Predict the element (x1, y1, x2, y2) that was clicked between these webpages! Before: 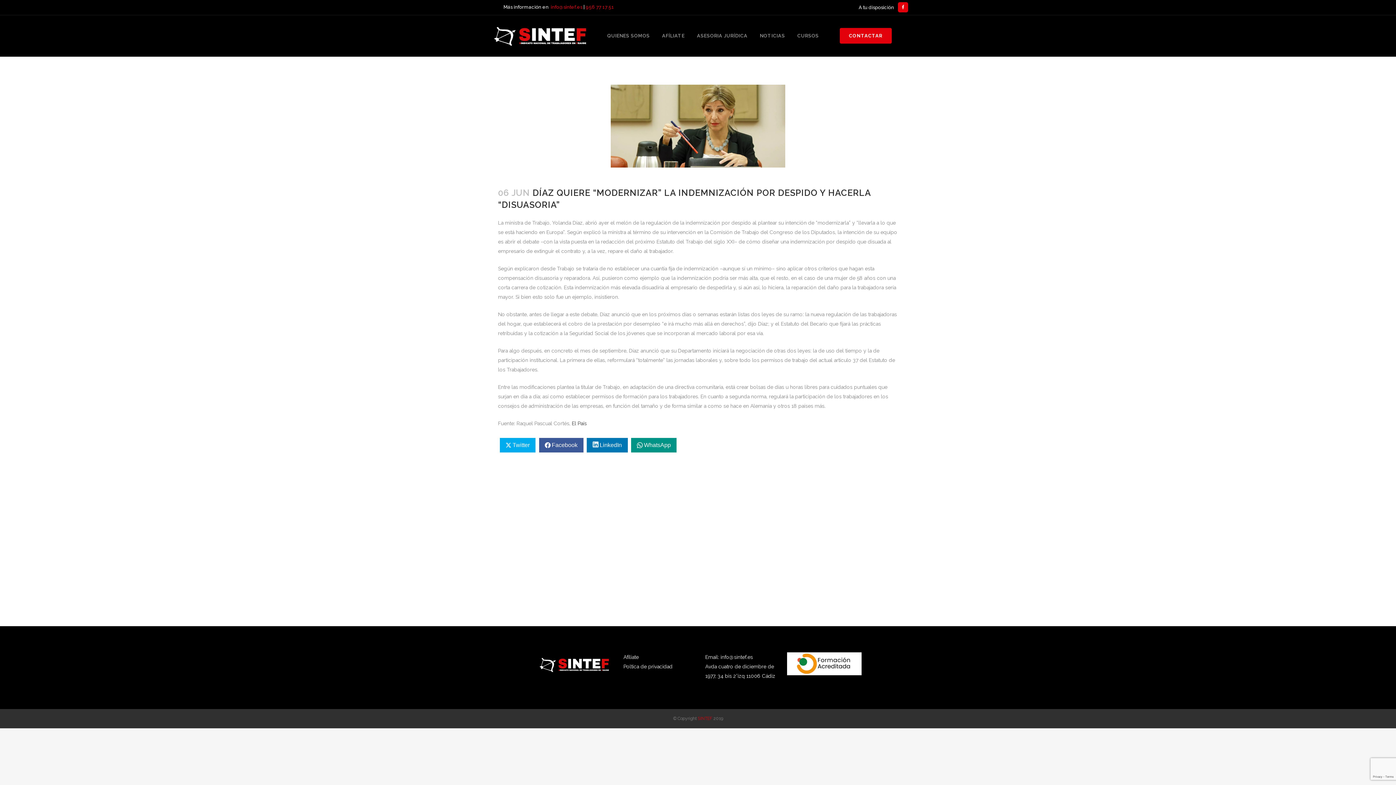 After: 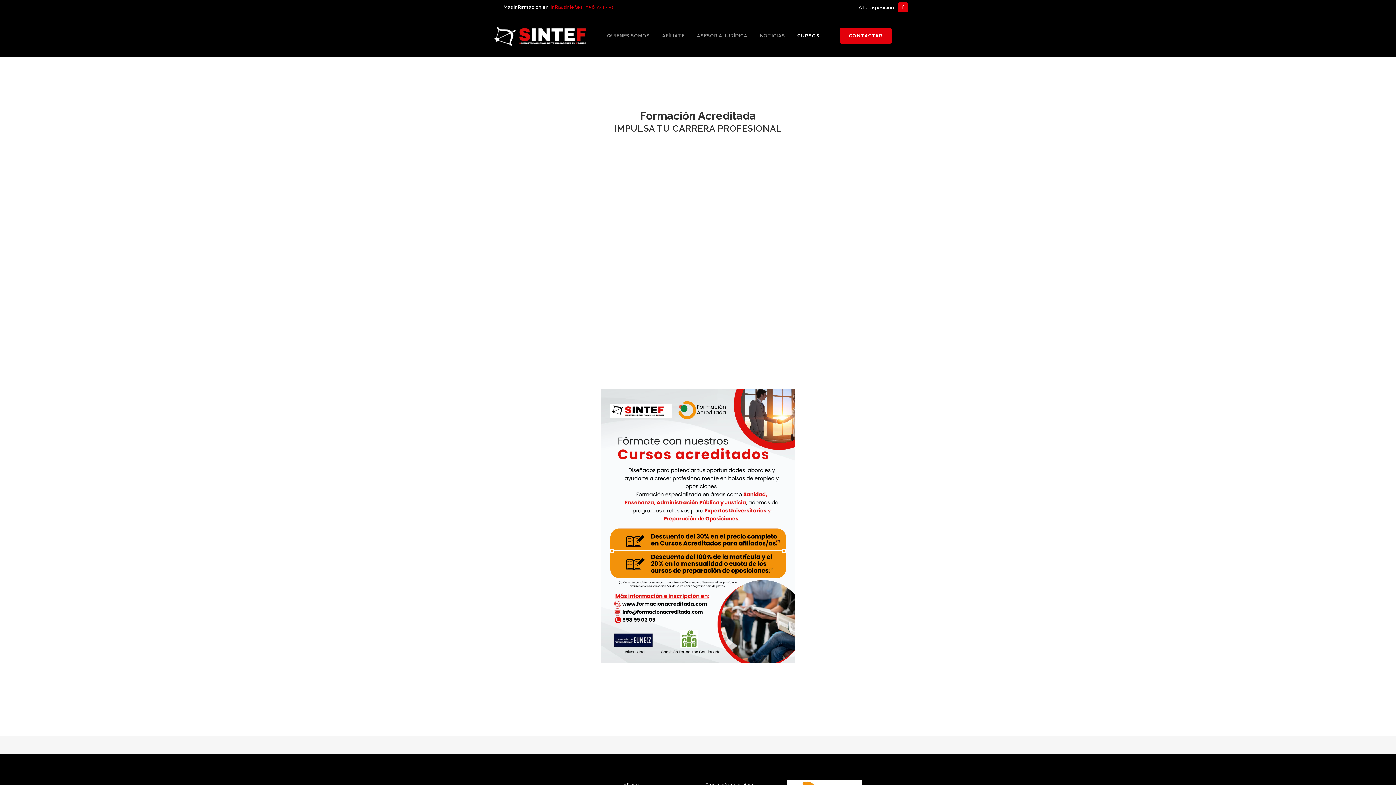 Action: bbox: (791, 17, 825, 54) label: CURSOS